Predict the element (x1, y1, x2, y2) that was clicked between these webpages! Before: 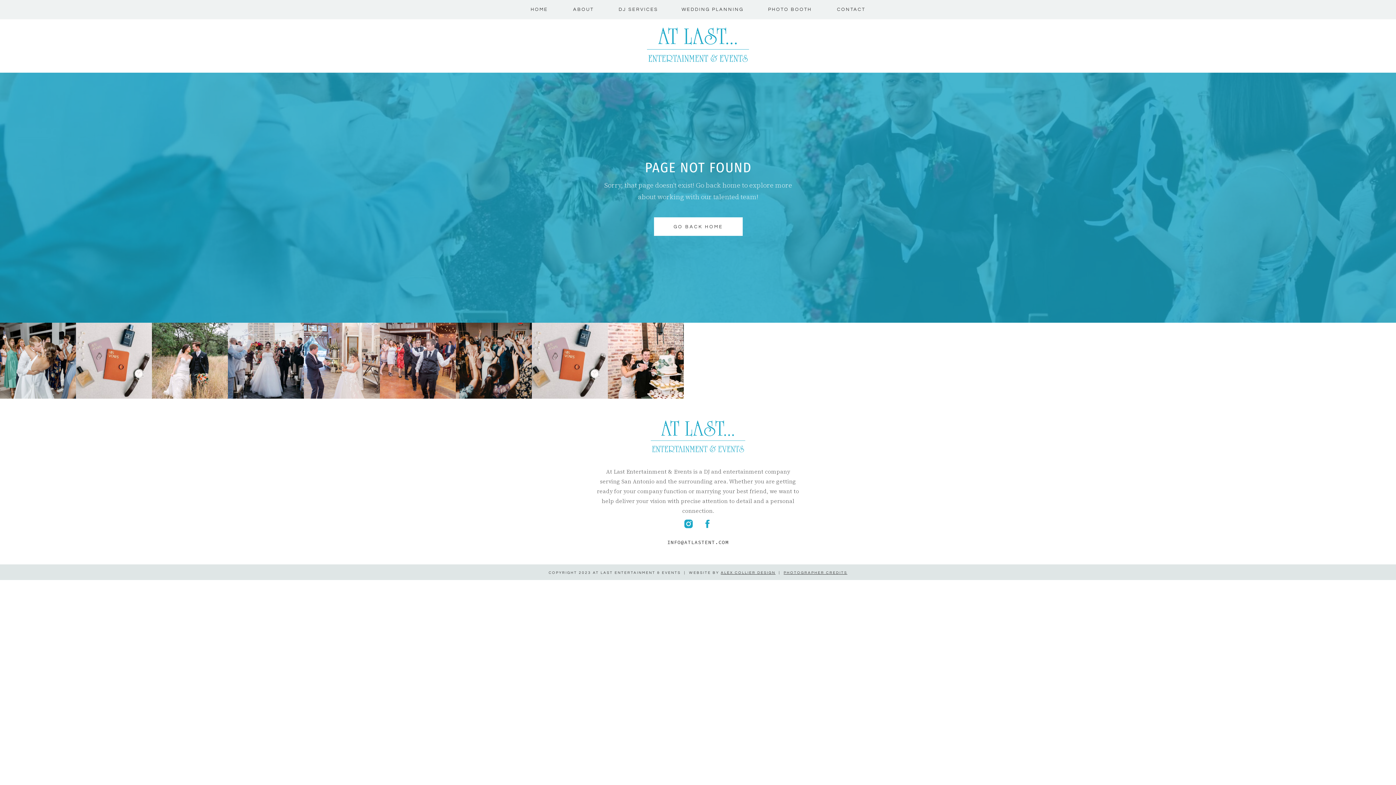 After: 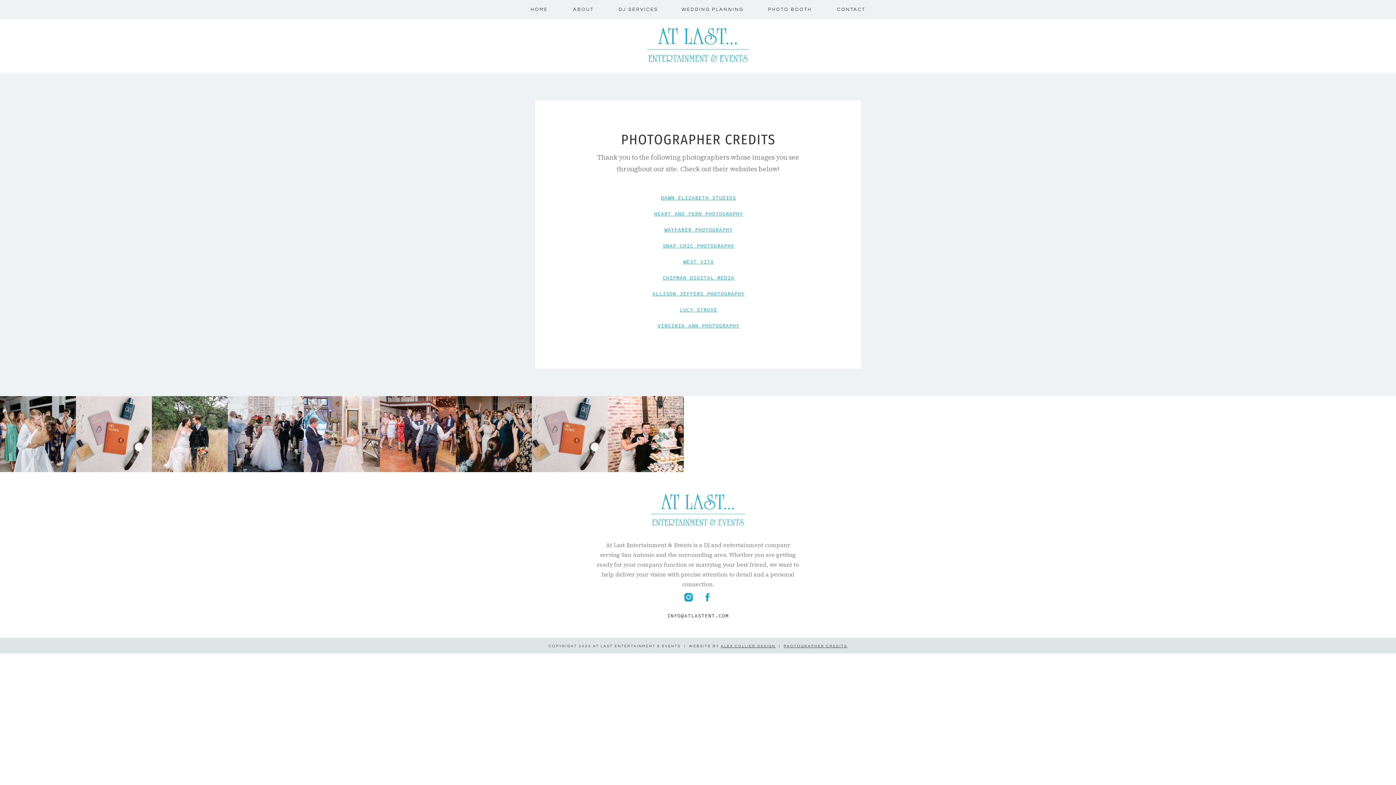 Action: label: PHOTOGRAPHER CREDITS bbox: (783, 571, 847, 574)